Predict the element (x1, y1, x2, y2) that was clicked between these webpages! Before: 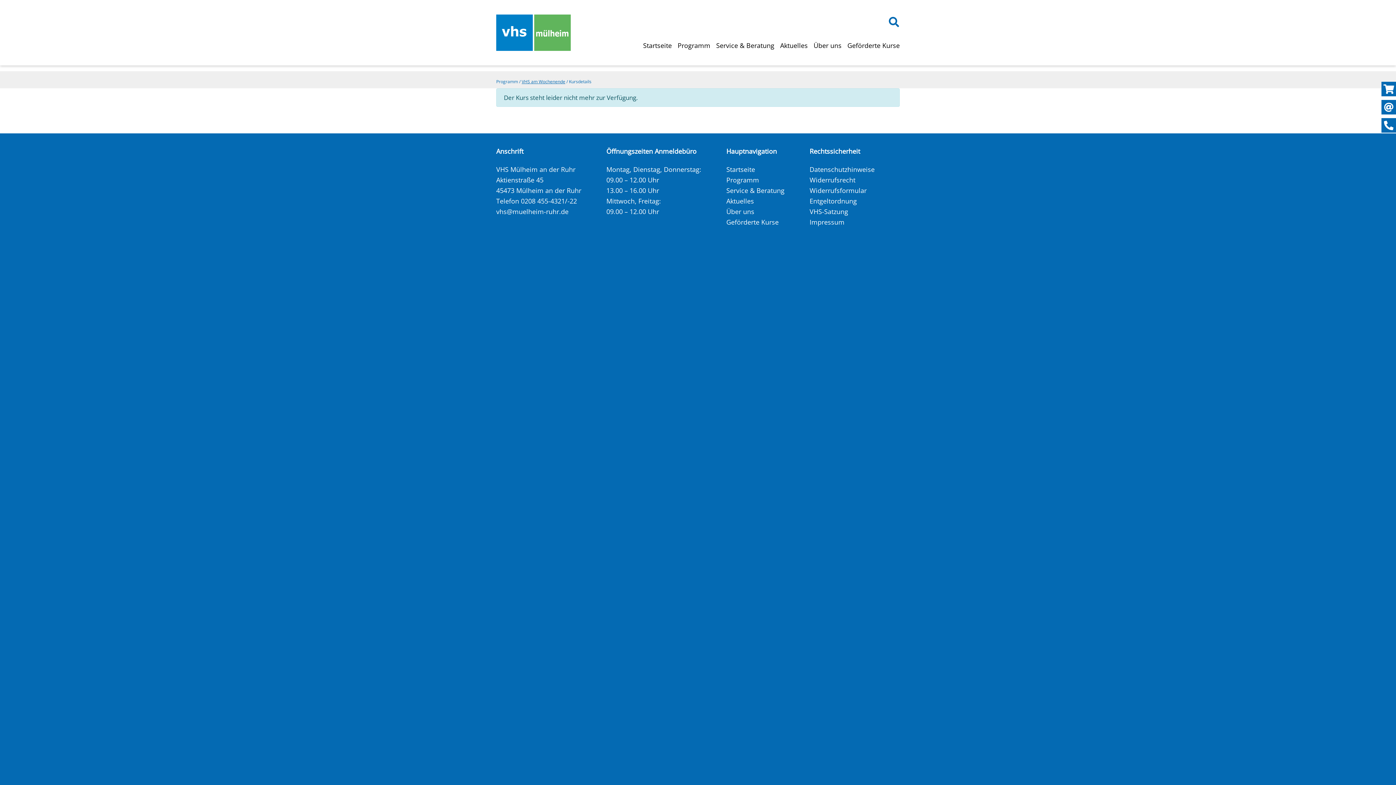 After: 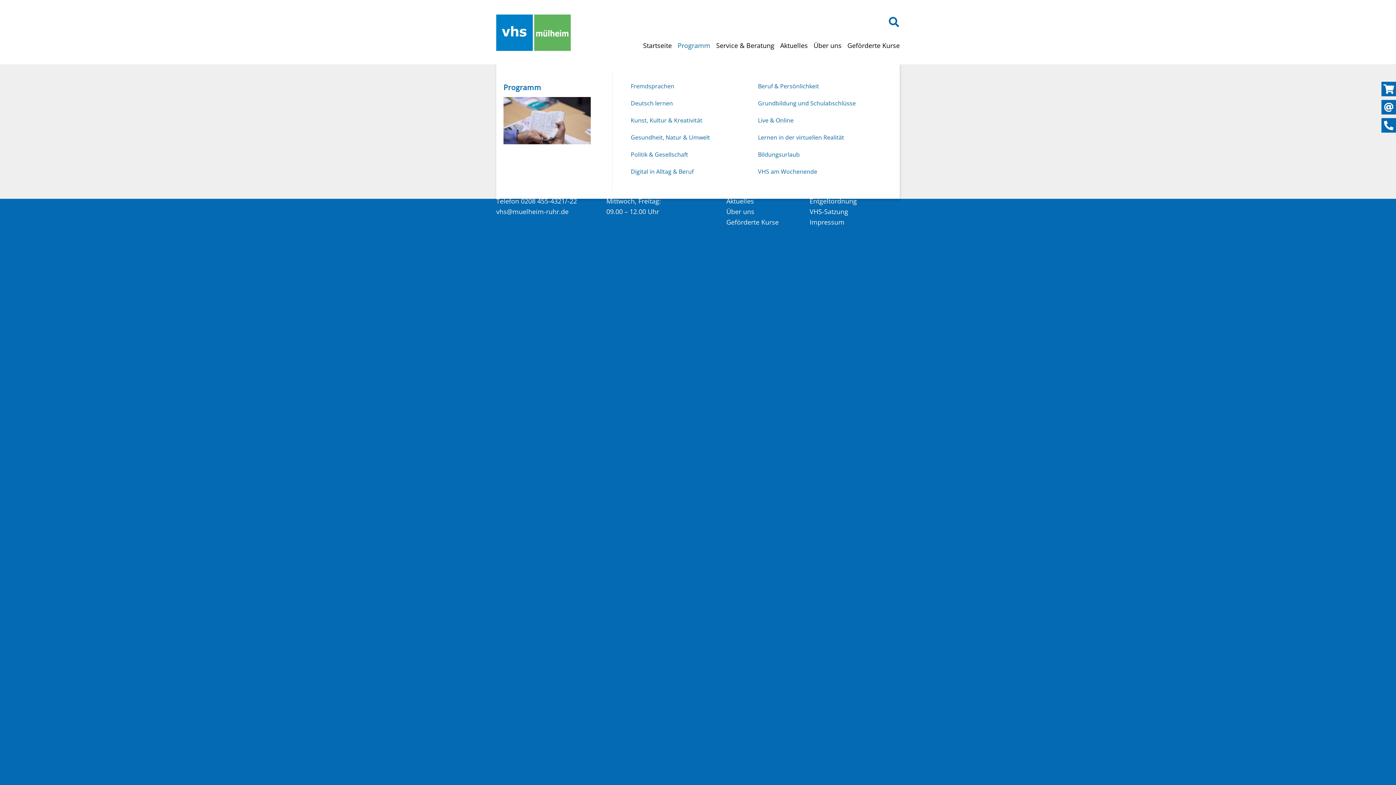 Action: bbox: (674, 38, 713, 49) label: Programm